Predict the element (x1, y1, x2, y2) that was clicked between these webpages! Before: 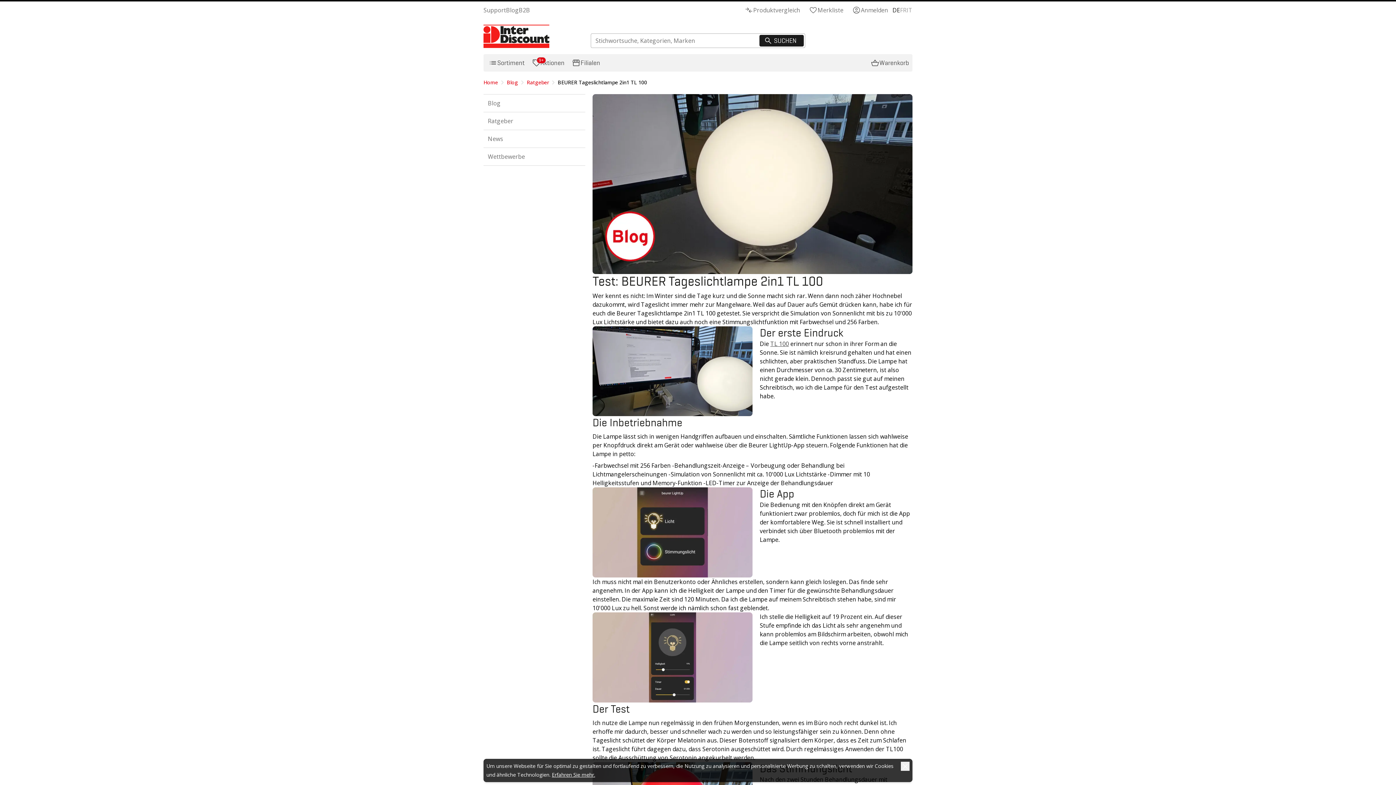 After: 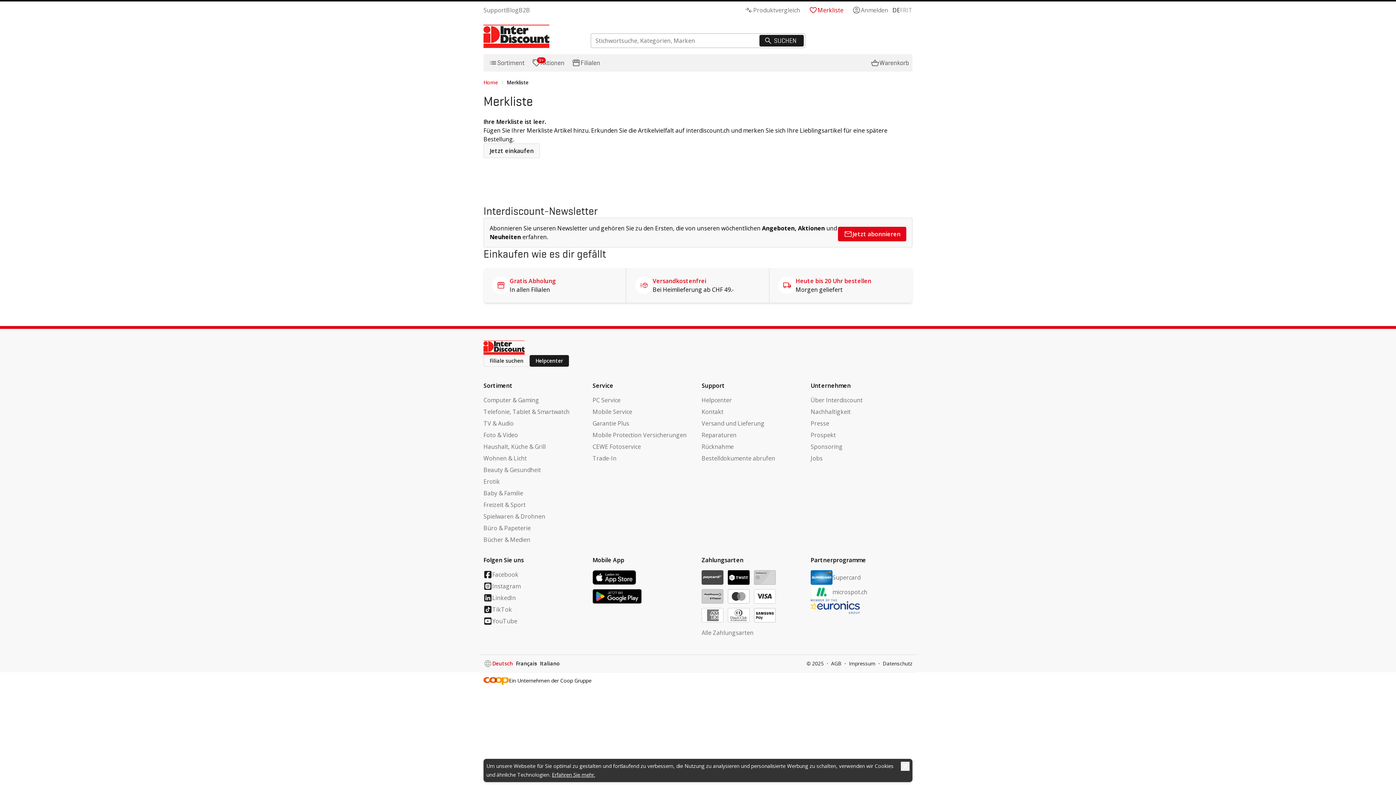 Action: label: Merkliste bbox: (804, 1, 848, 18)